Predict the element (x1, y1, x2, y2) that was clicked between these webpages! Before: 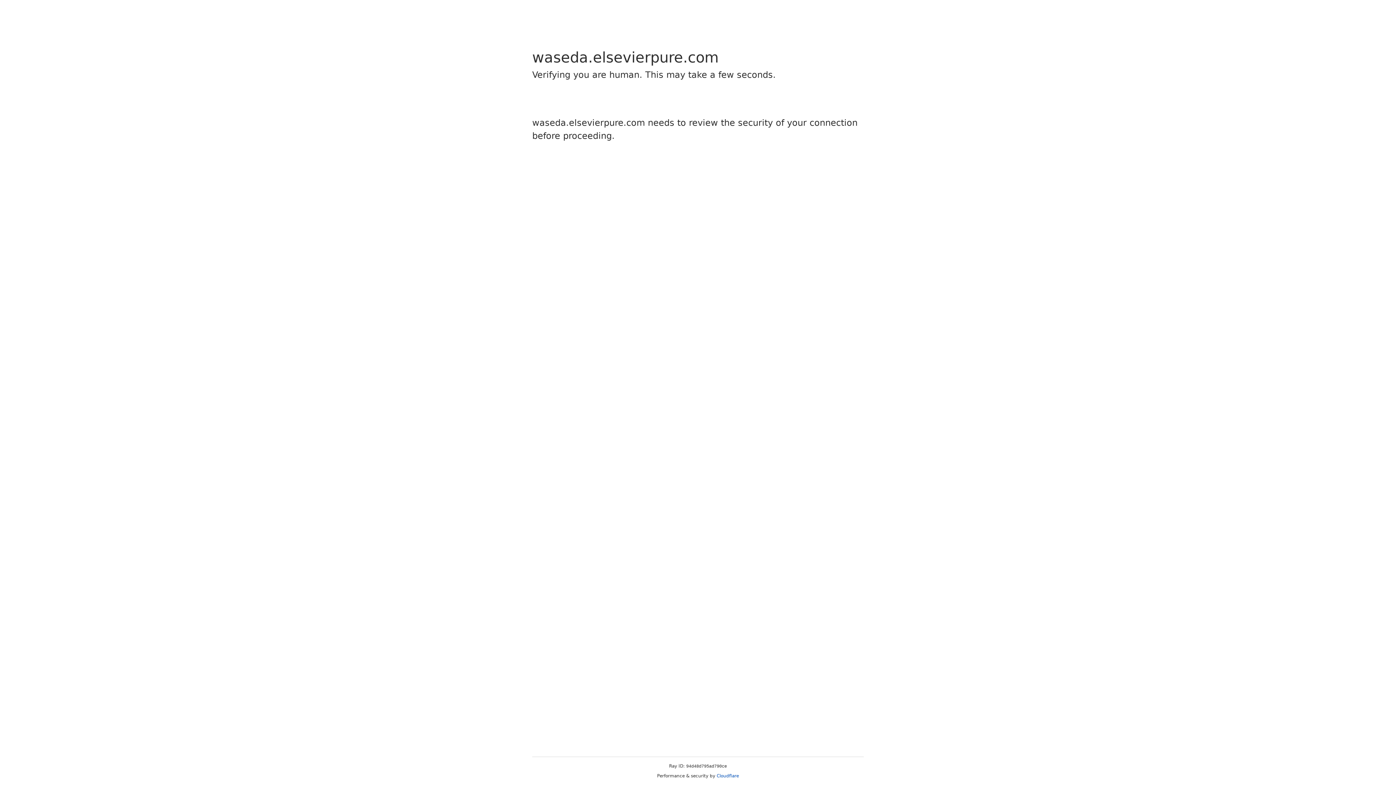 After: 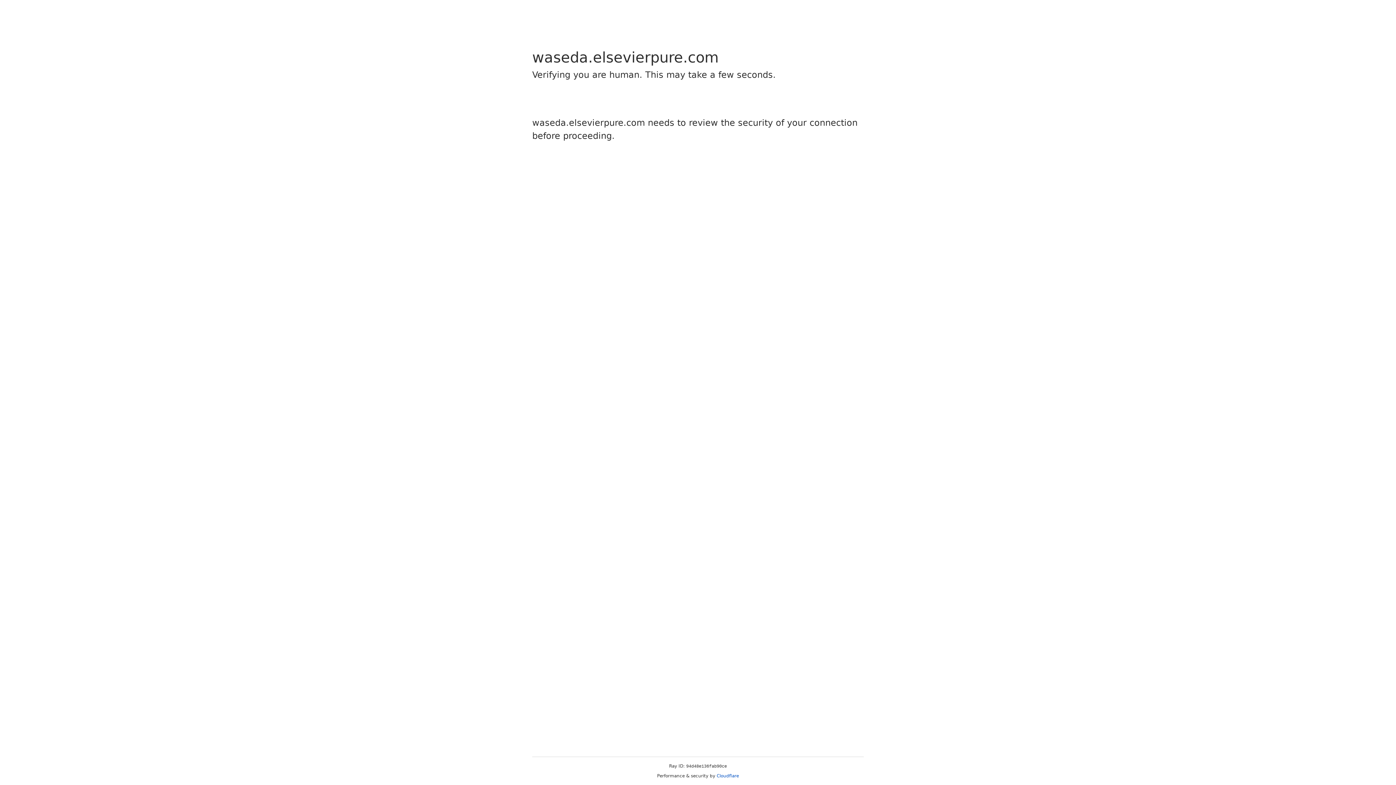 Action: label: Cloudflare bbox: (716, 773, 739, 778)